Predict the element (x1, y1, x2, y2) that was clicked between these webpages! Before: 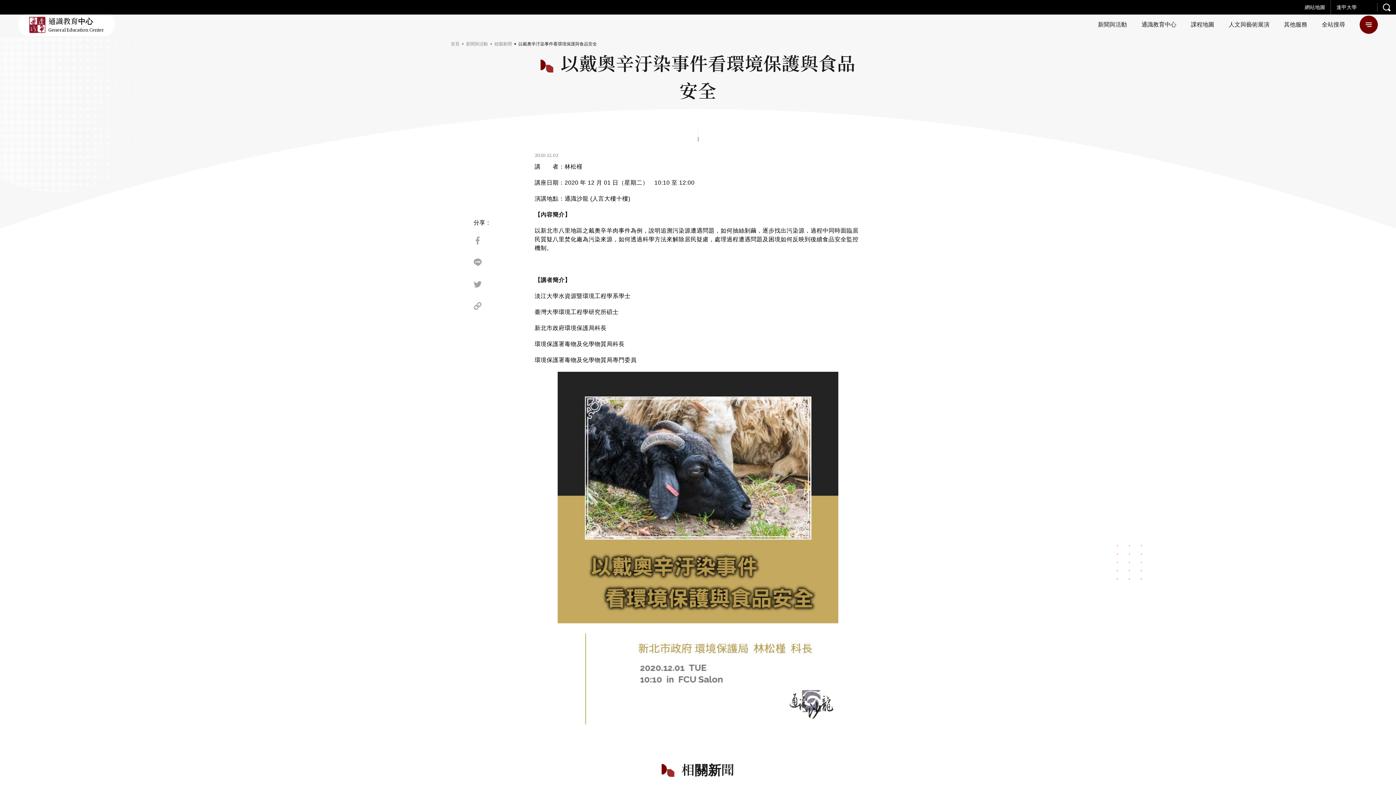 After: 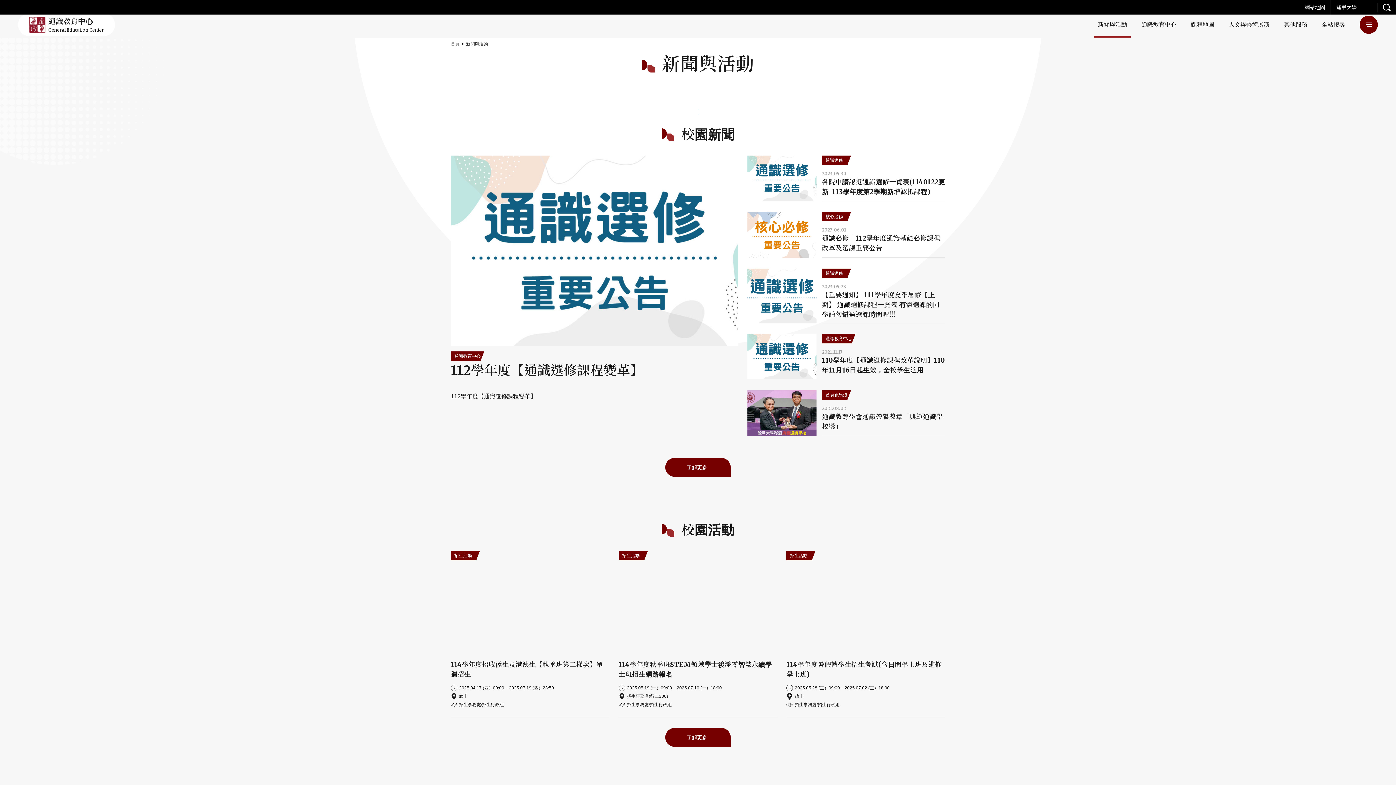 Action: bbox: (466, 40, 488, 47) label: 新聞與活動